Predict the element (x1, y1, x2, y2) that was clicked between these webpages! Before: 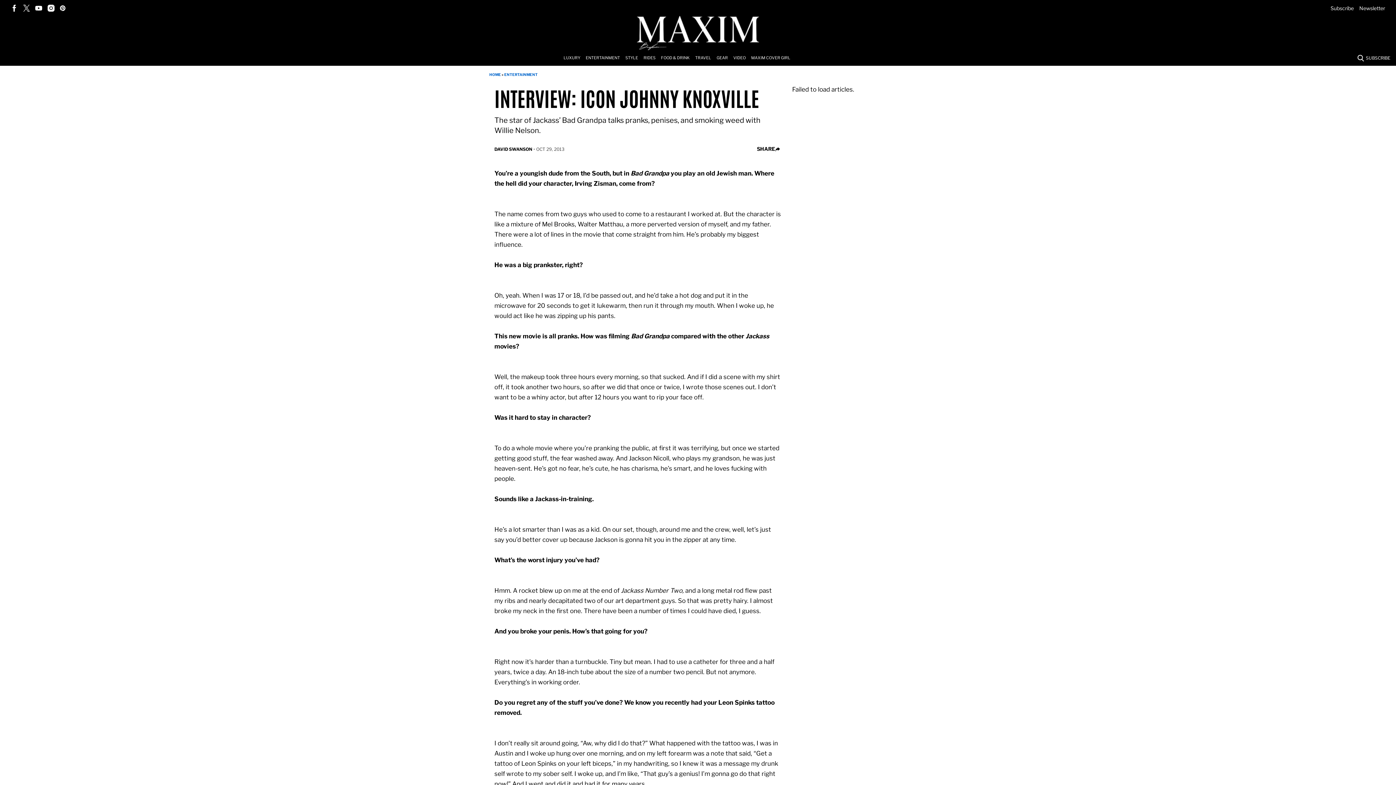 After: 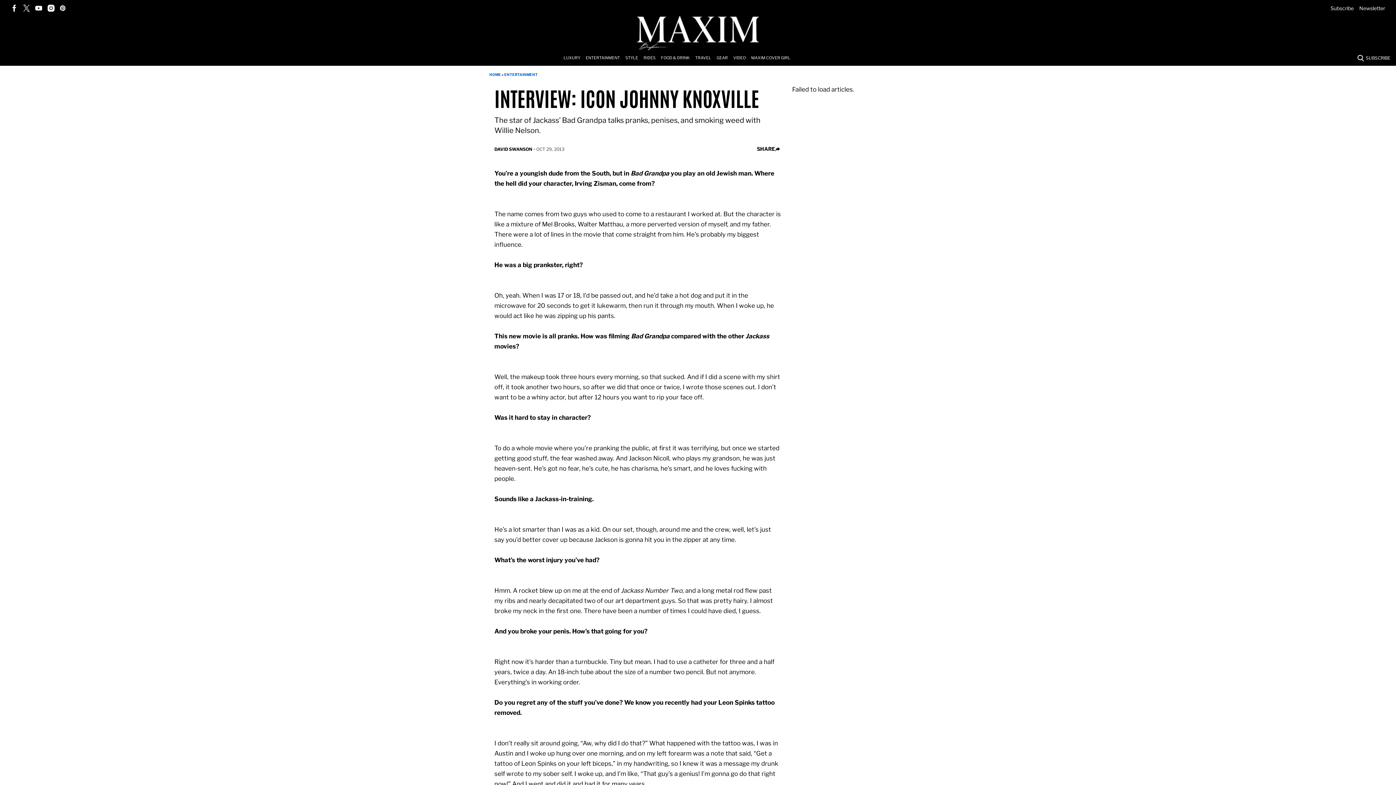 Action: bbox: (23, 4, 29, 11)